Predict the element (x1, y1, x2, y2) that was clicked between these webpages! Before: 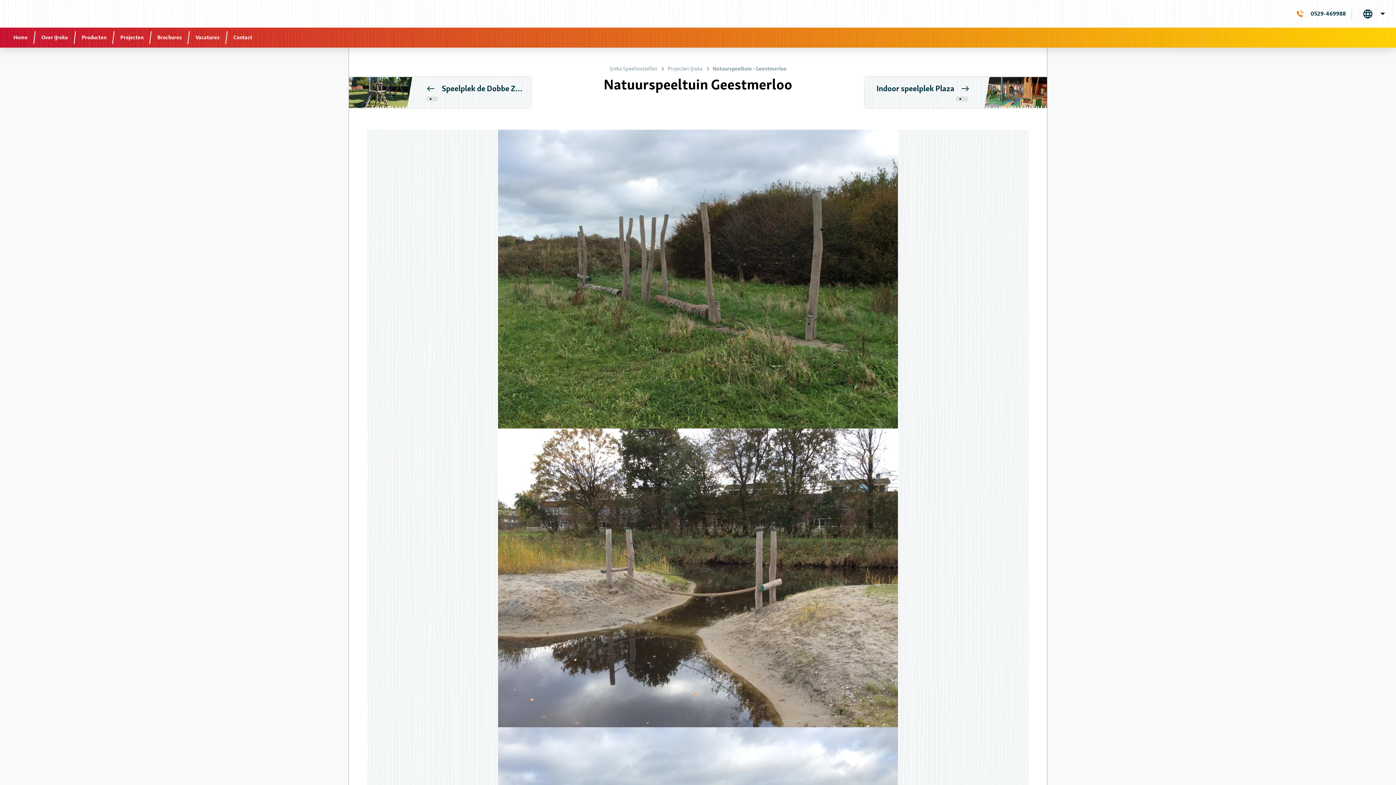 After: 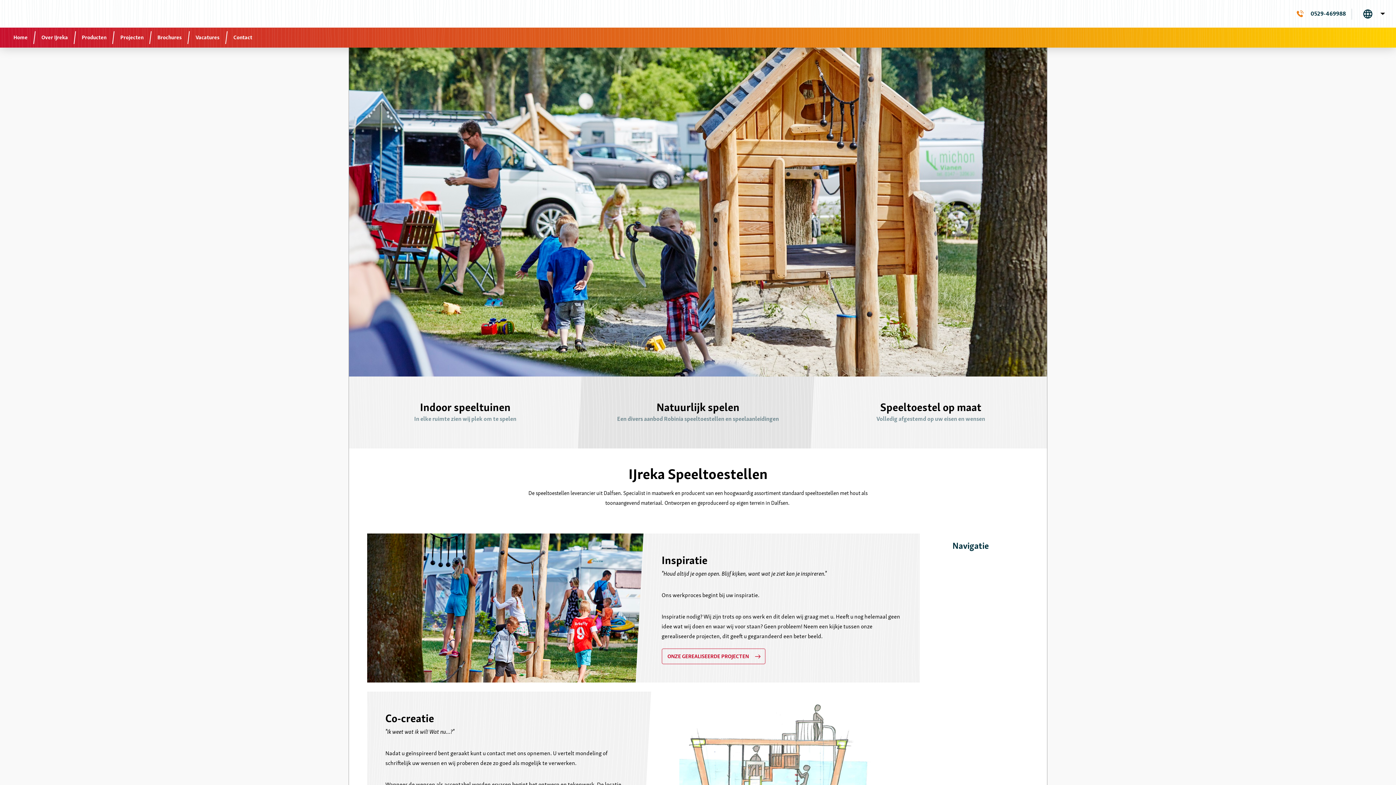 Action: label: Home bbox: (7, 27, 34, 47)